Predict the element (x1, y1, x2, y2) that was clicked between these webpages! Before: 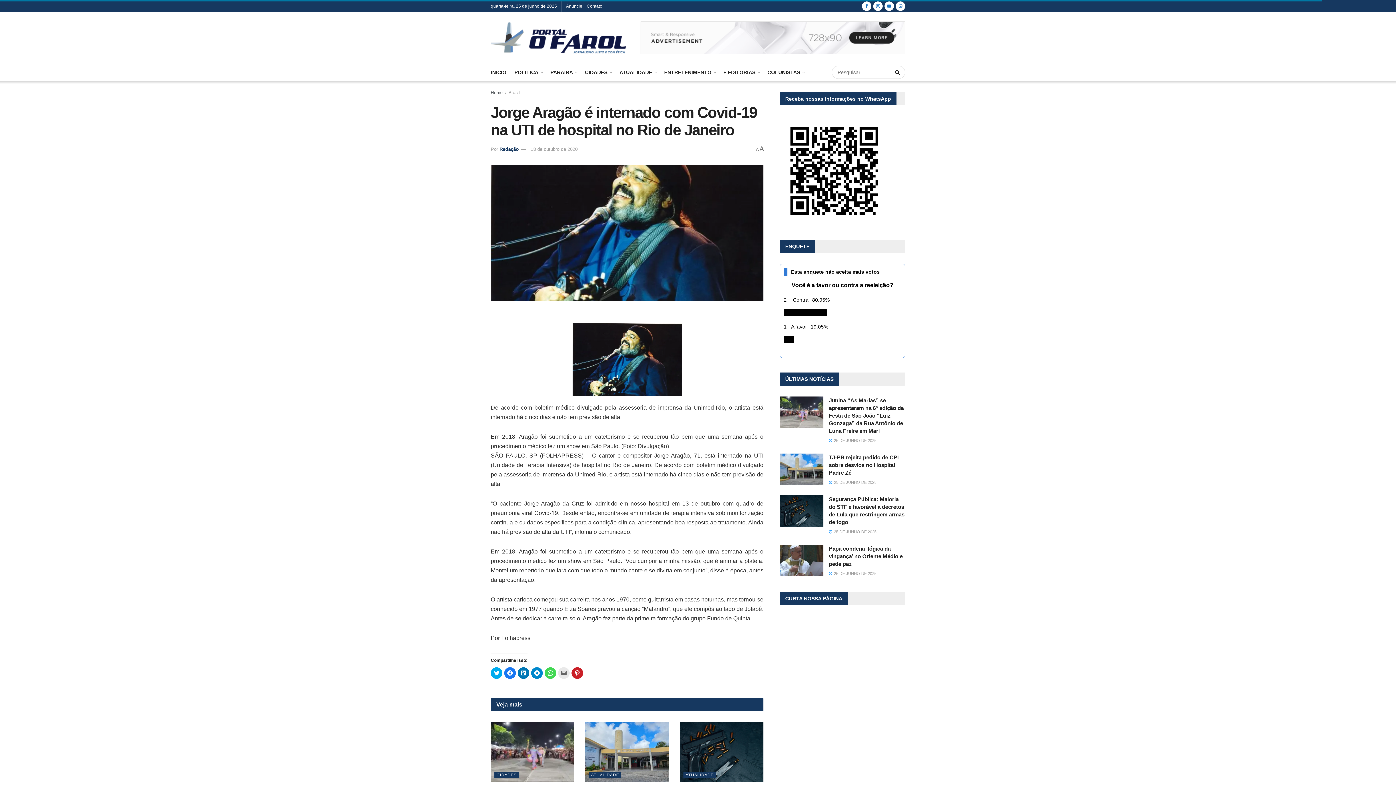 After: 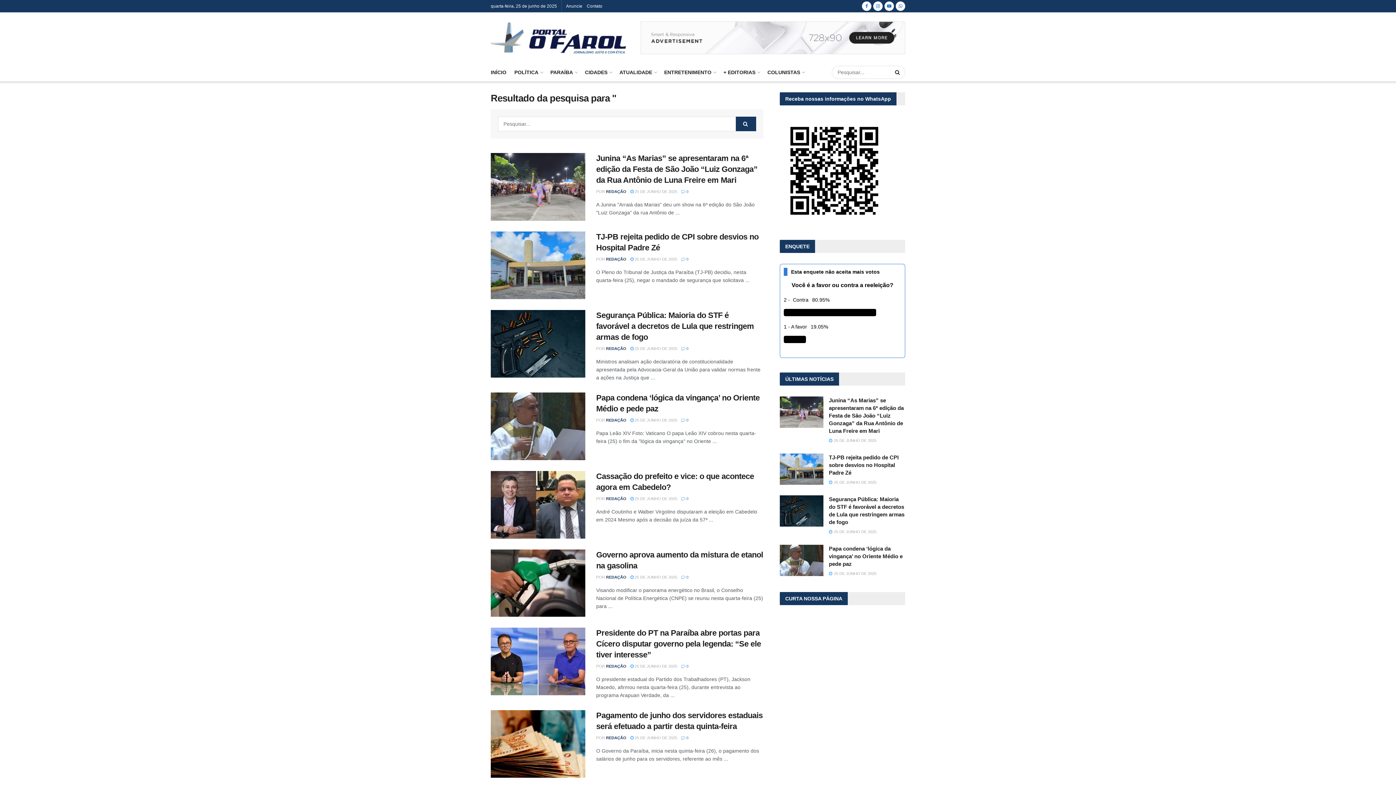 Action: label: Search Button bbox: (891, 65, 905, 78)